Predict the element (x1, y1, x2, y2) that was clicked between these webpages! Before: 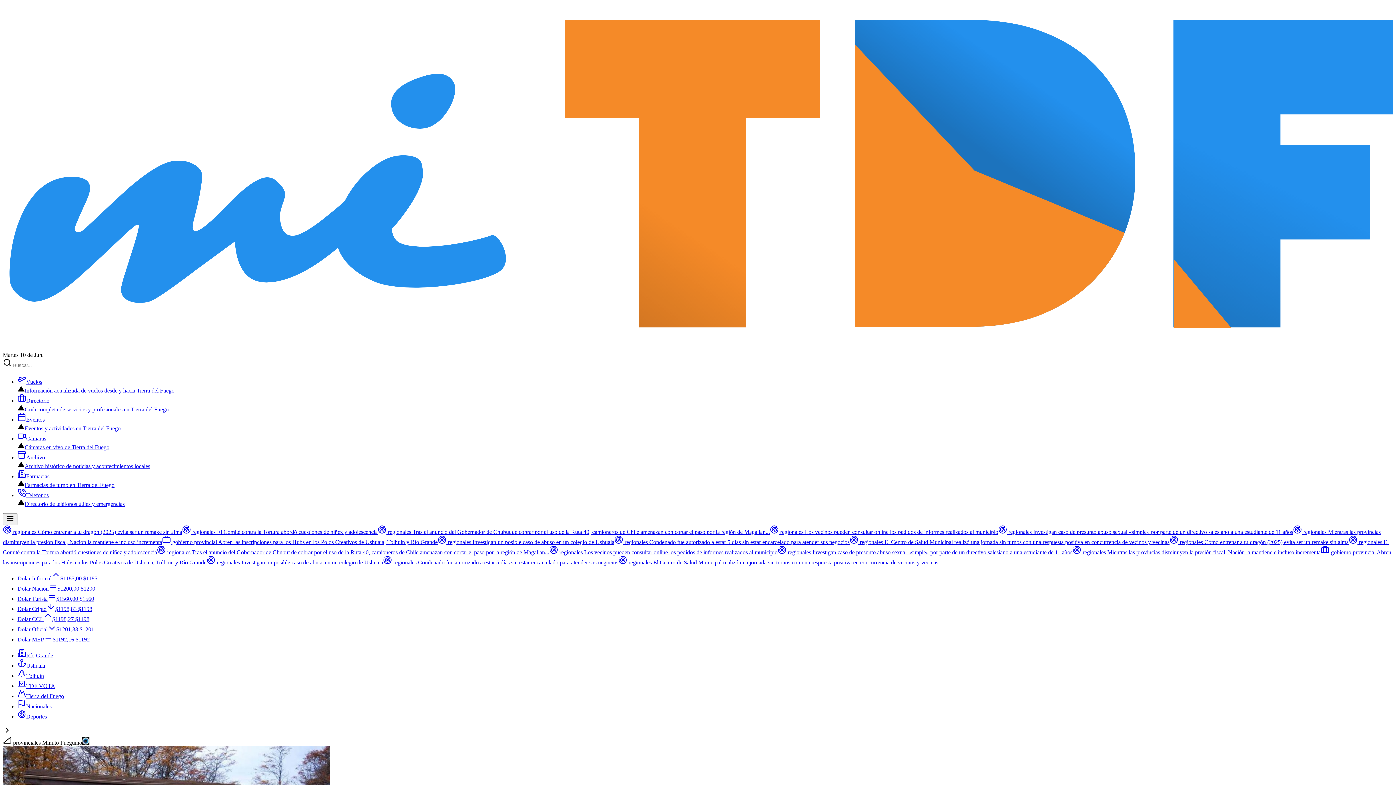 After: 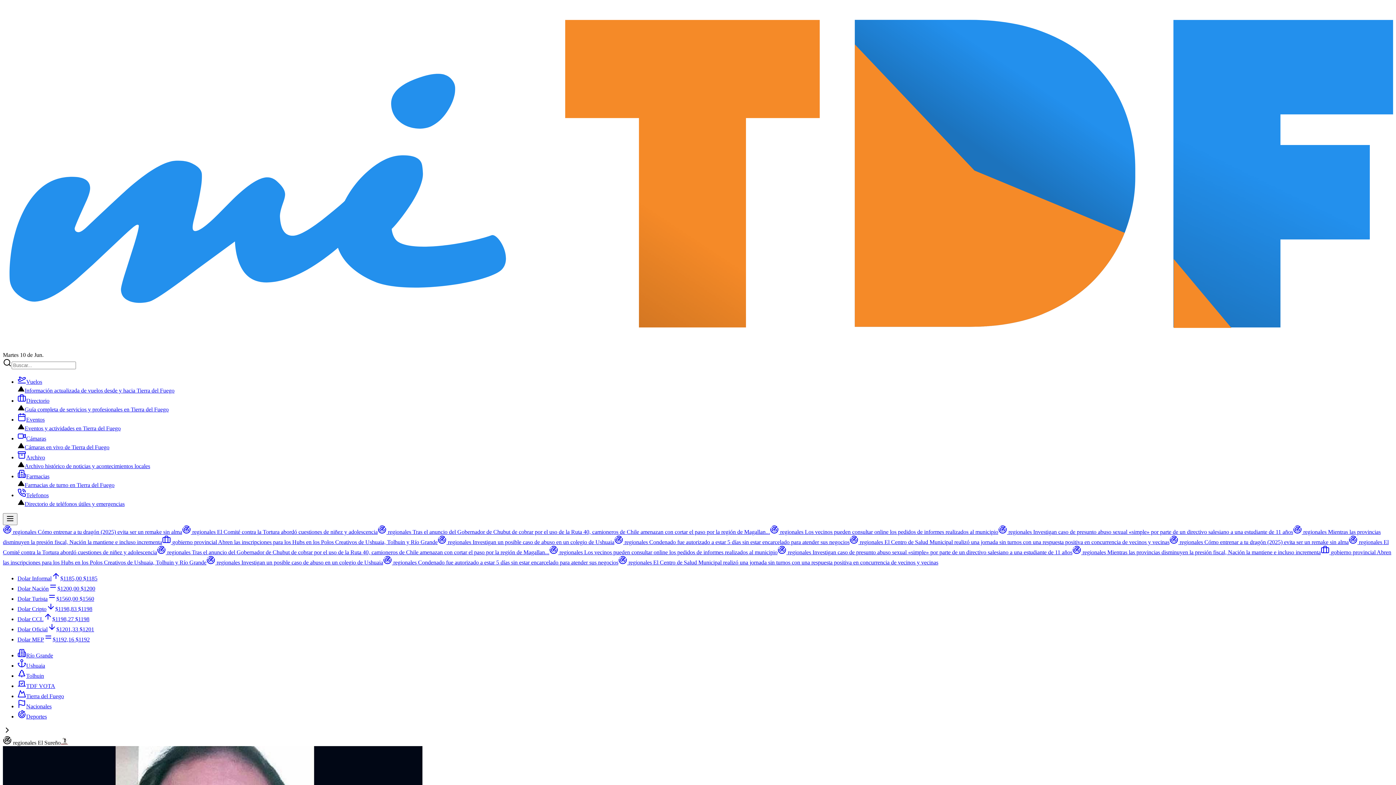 Action: label:  regionales Condenado fue autorizado a estar 5 días sin estar encarcelado para atender sus negocios bbox: (383, 559, 618, 565)